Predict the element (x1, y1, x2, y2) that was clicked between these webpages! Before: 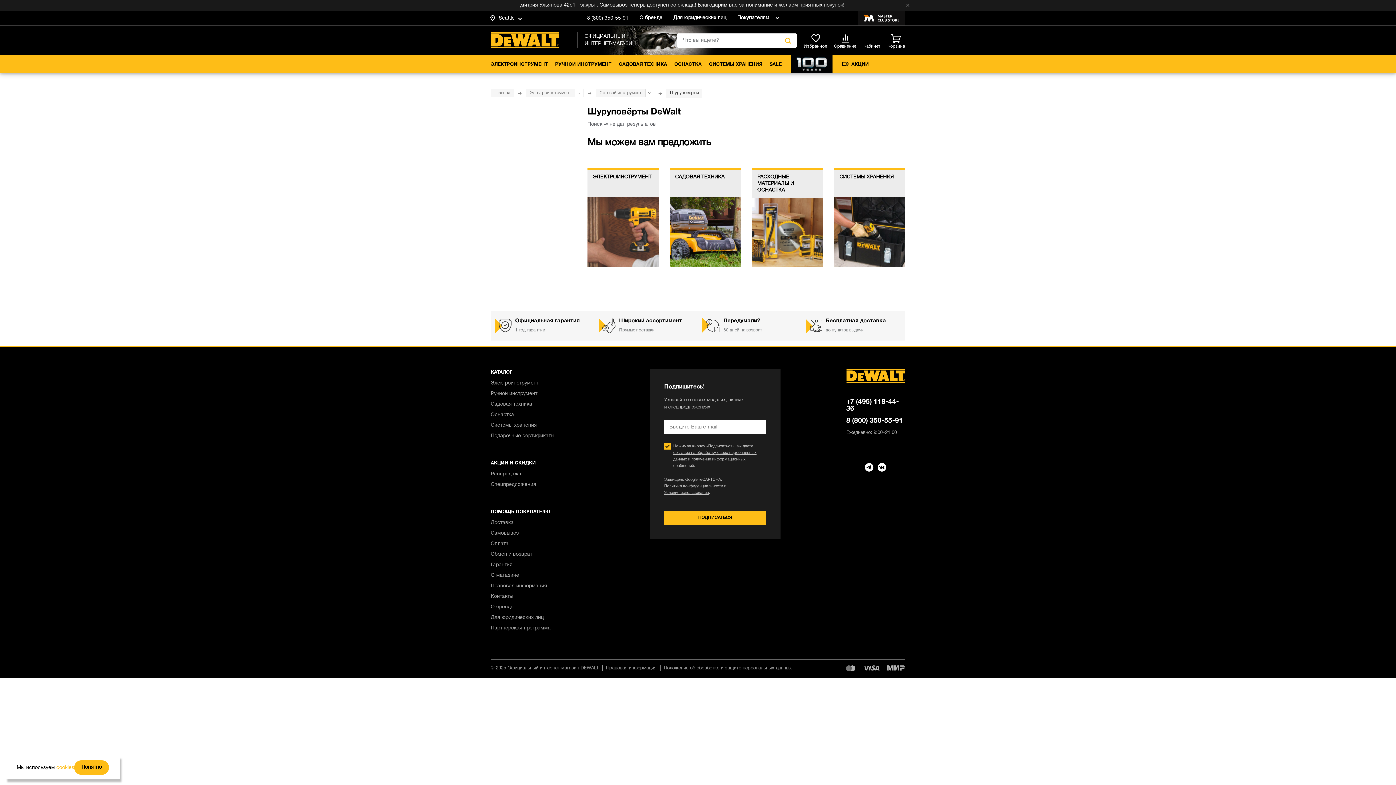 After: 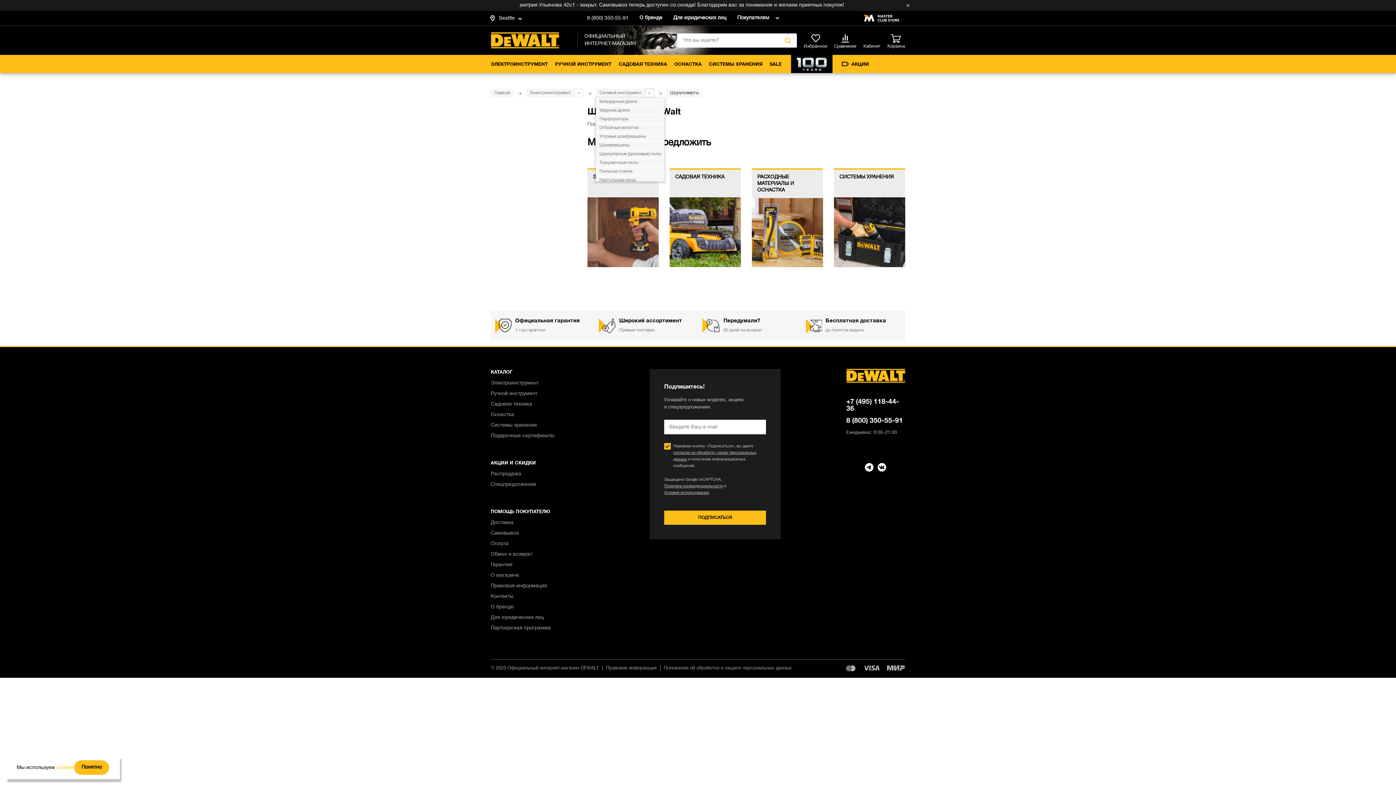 Action: bbox: (645, 88, 654, 97)